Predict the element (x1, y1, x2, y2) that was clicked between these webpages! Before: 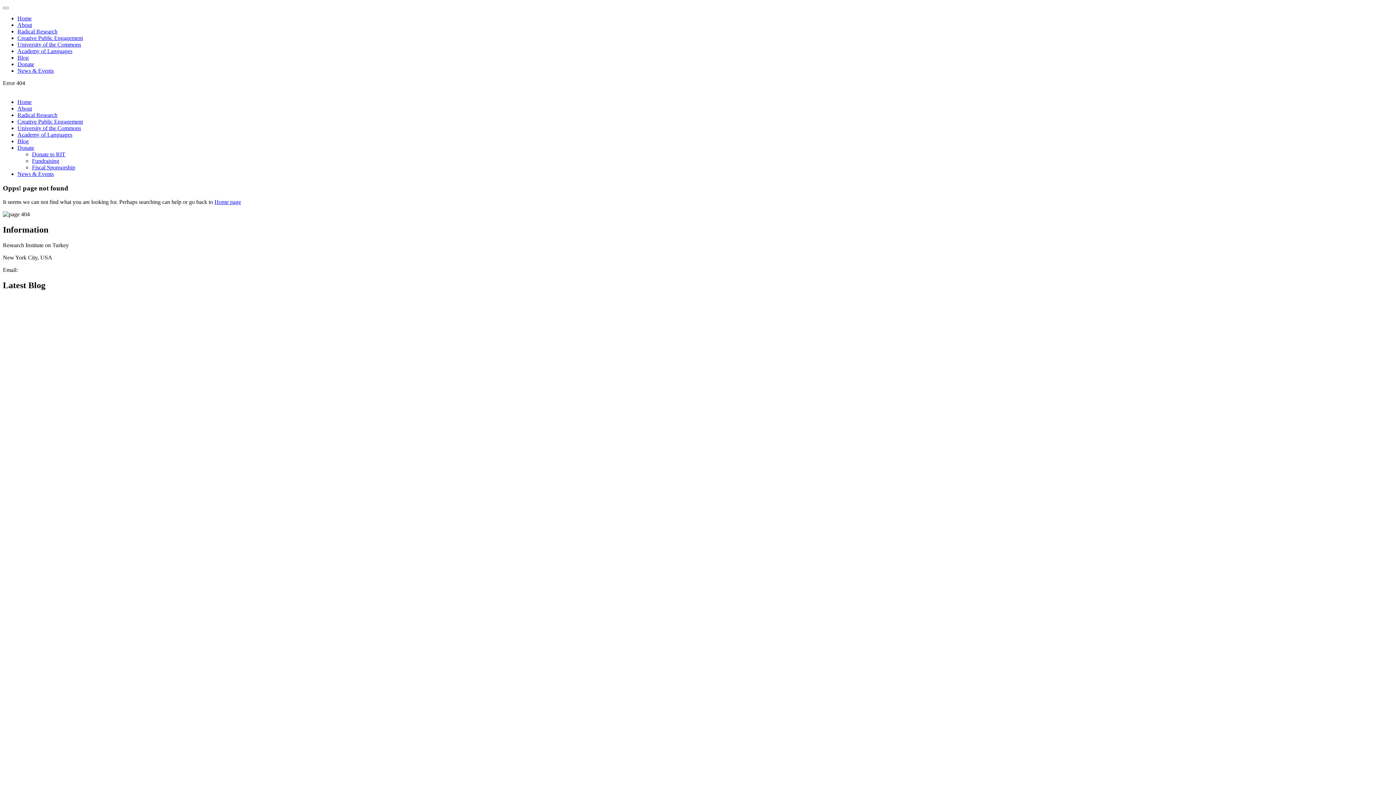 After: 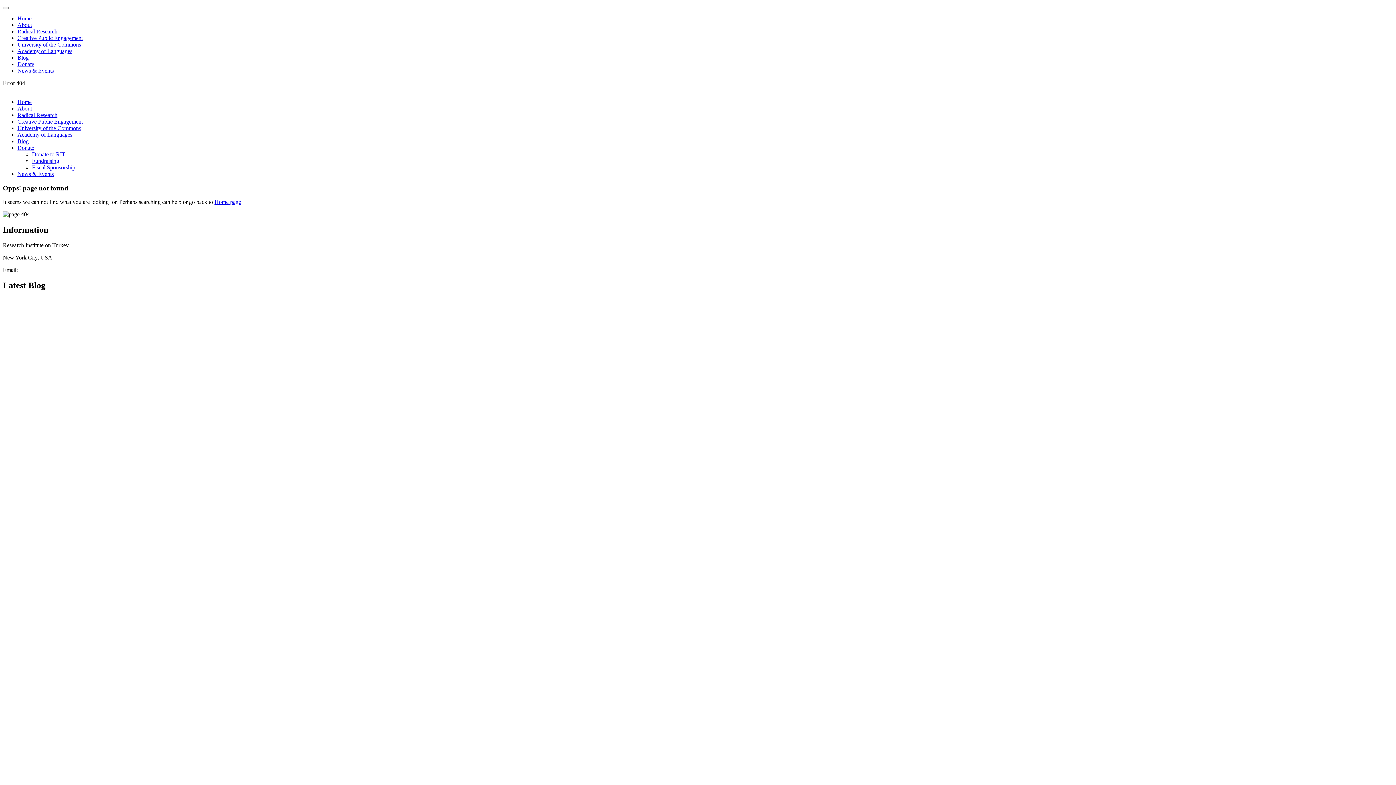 Action: label: Radical Research bbox: (17, 112, 57, 118)